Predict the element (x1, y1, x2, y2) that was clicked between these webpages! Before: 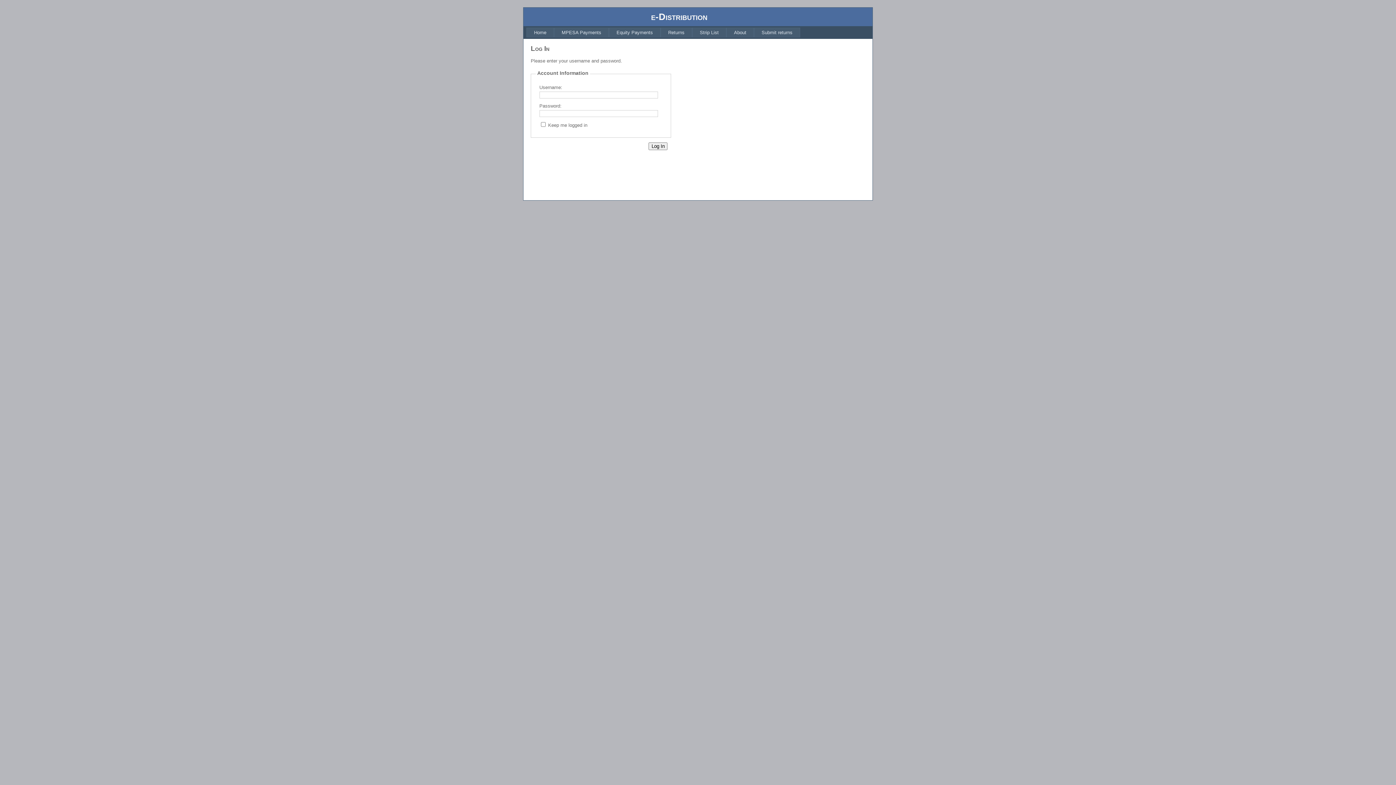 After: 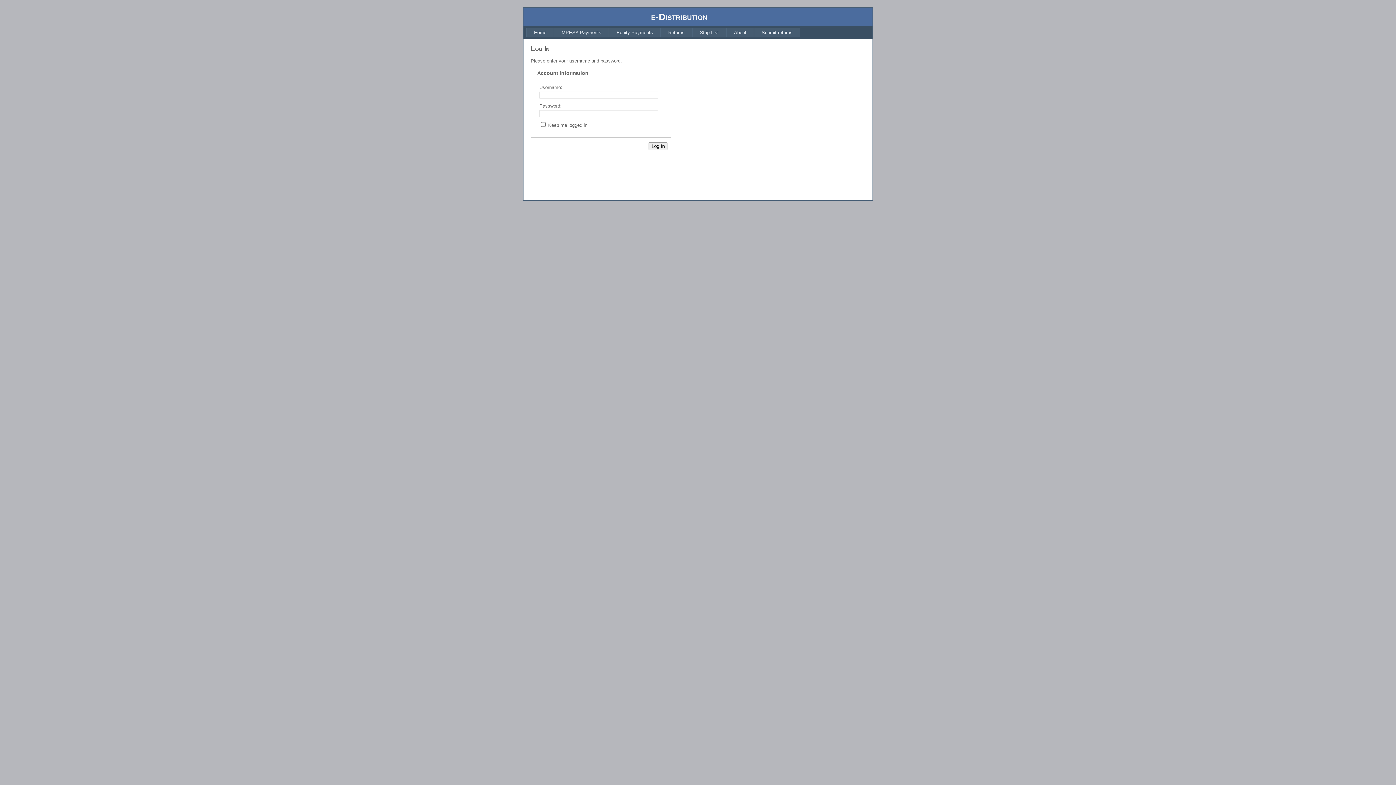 Action: label: Strip List bbox: (692, 27, 726, 37)